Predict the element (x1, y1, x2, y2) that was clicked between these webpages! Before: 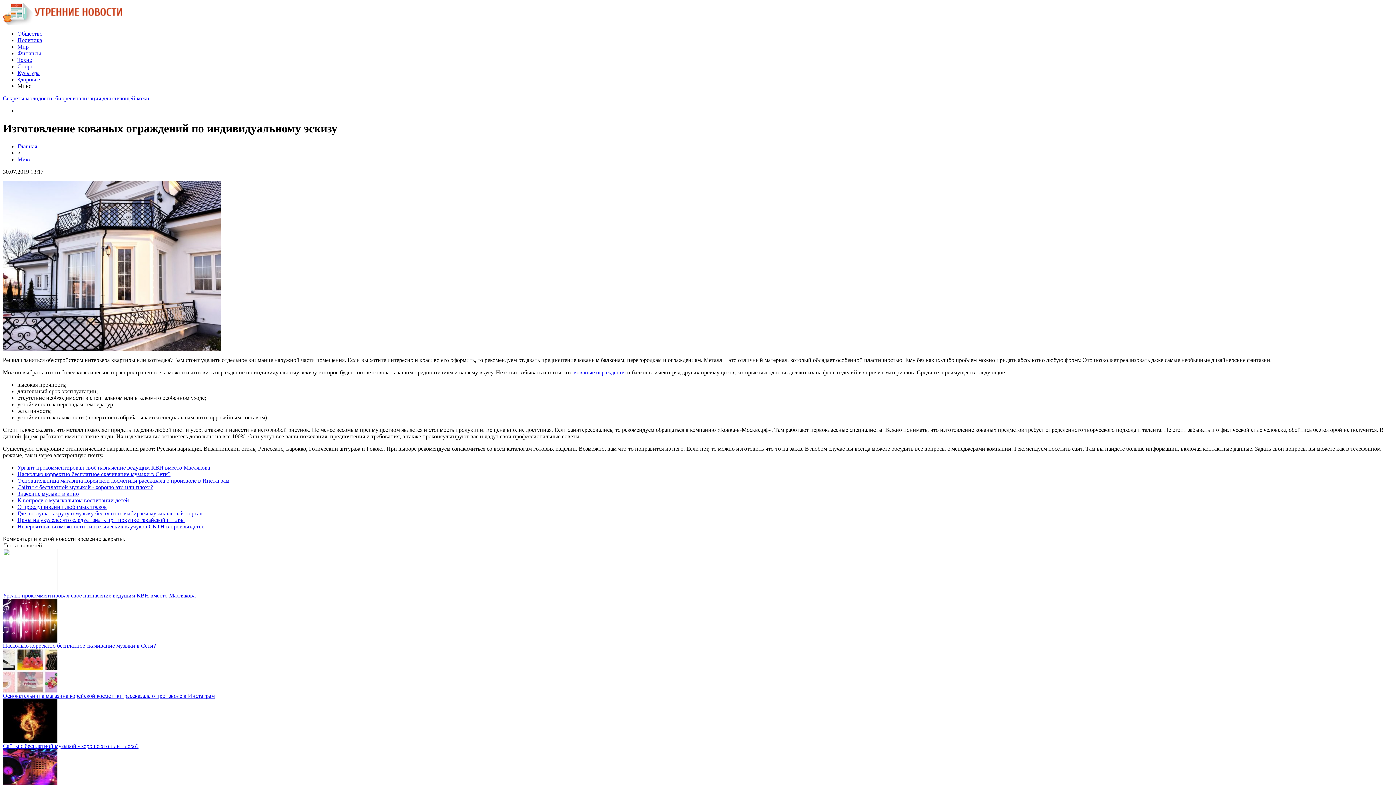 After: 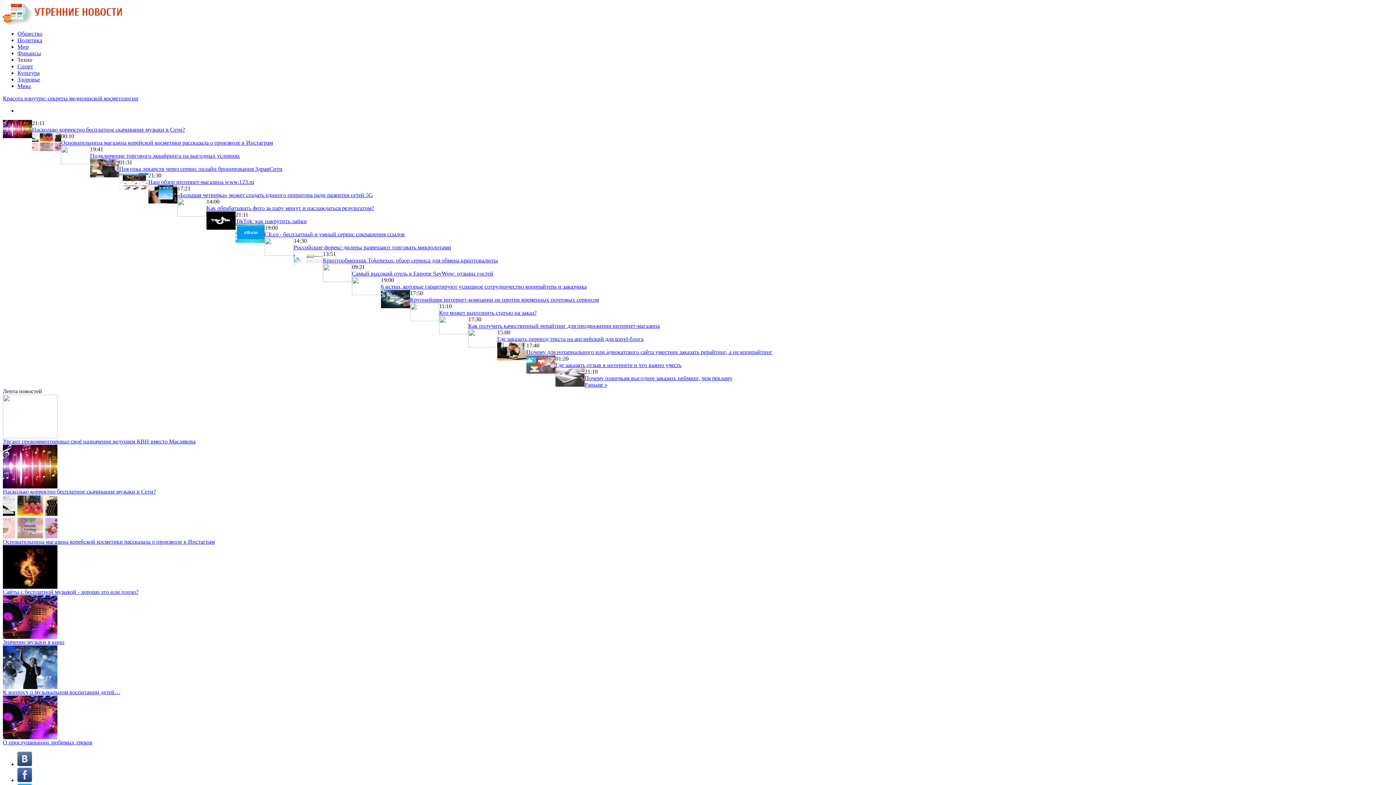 Action: bbox: (17, 56, 32, 62) label: Техно